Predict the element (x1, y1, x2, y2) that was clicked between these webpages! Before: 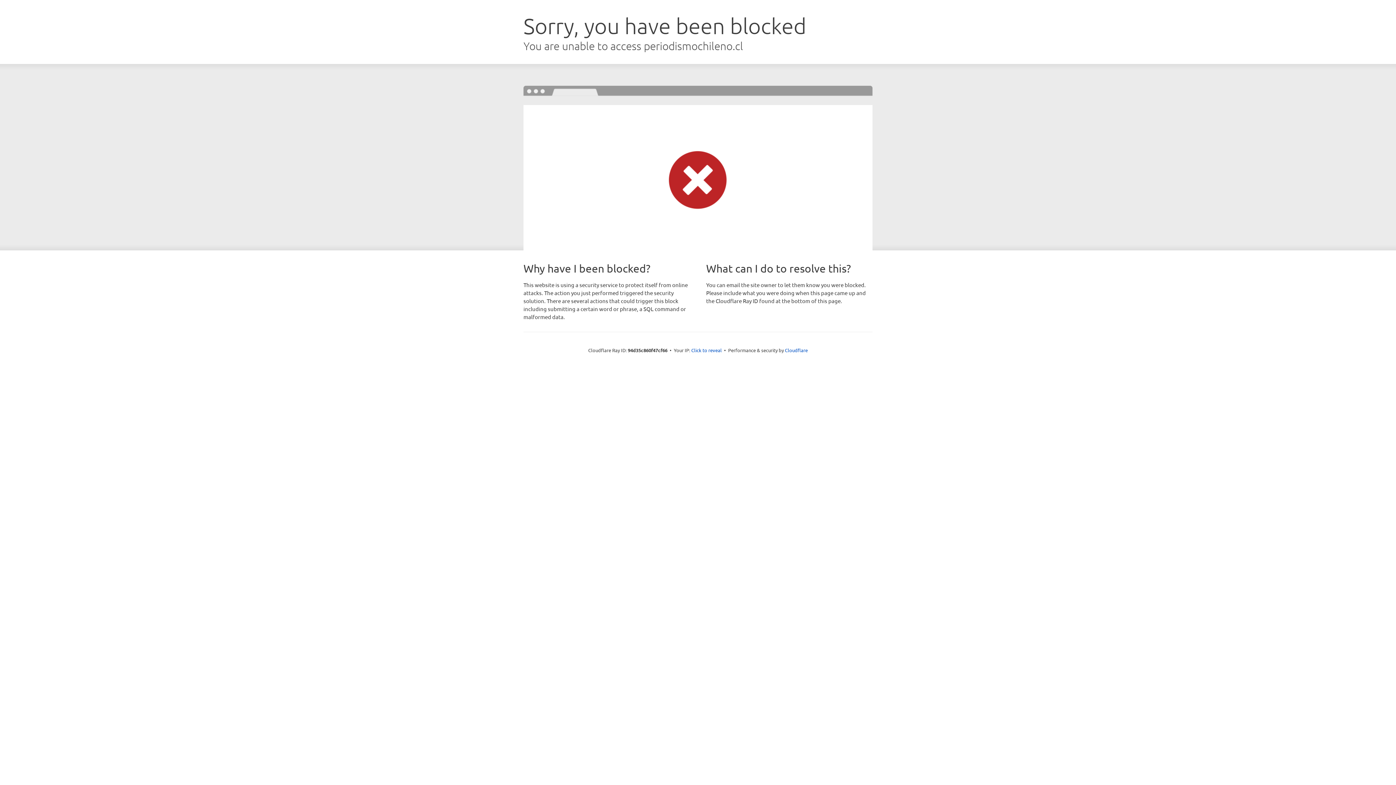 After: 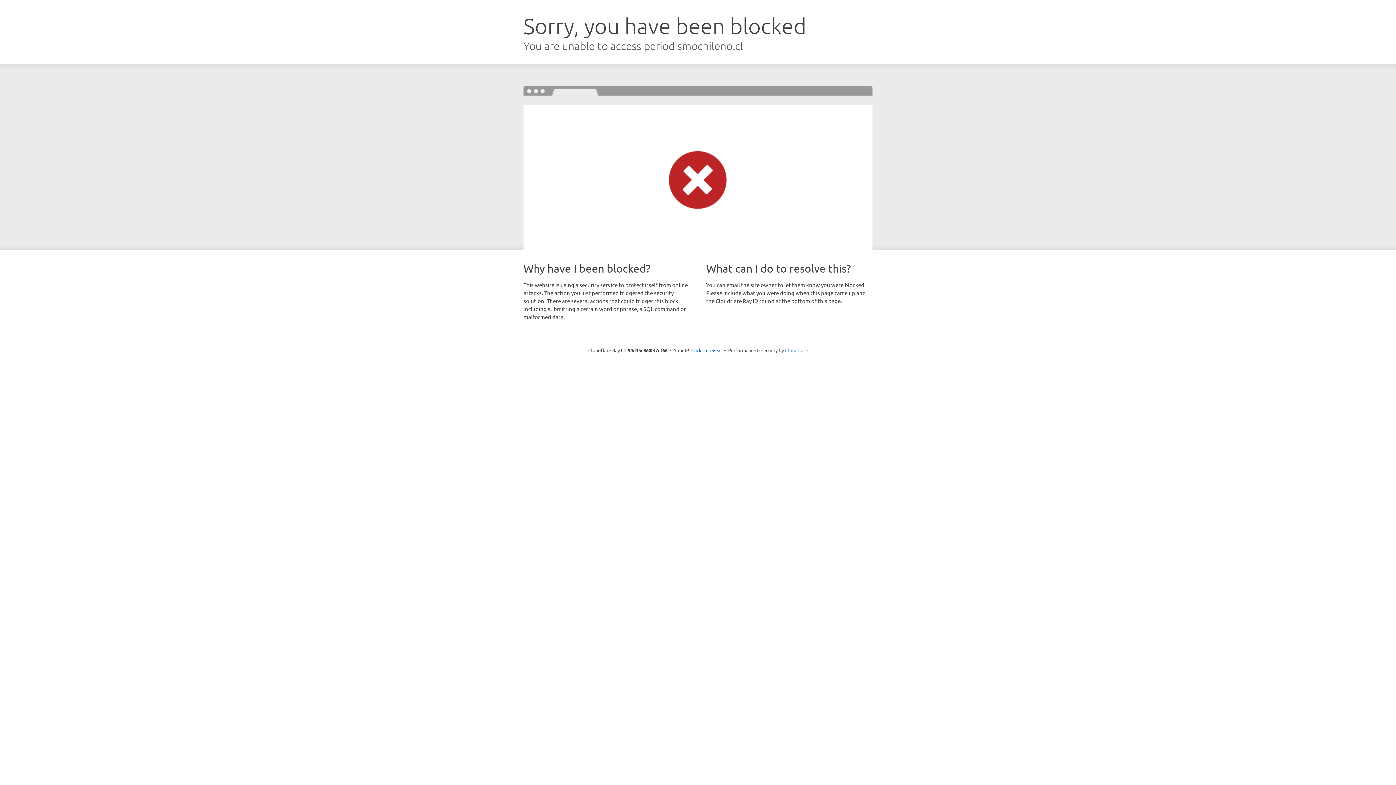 Action: label: Cloudflare bbox: (785, 347, 808, 353)